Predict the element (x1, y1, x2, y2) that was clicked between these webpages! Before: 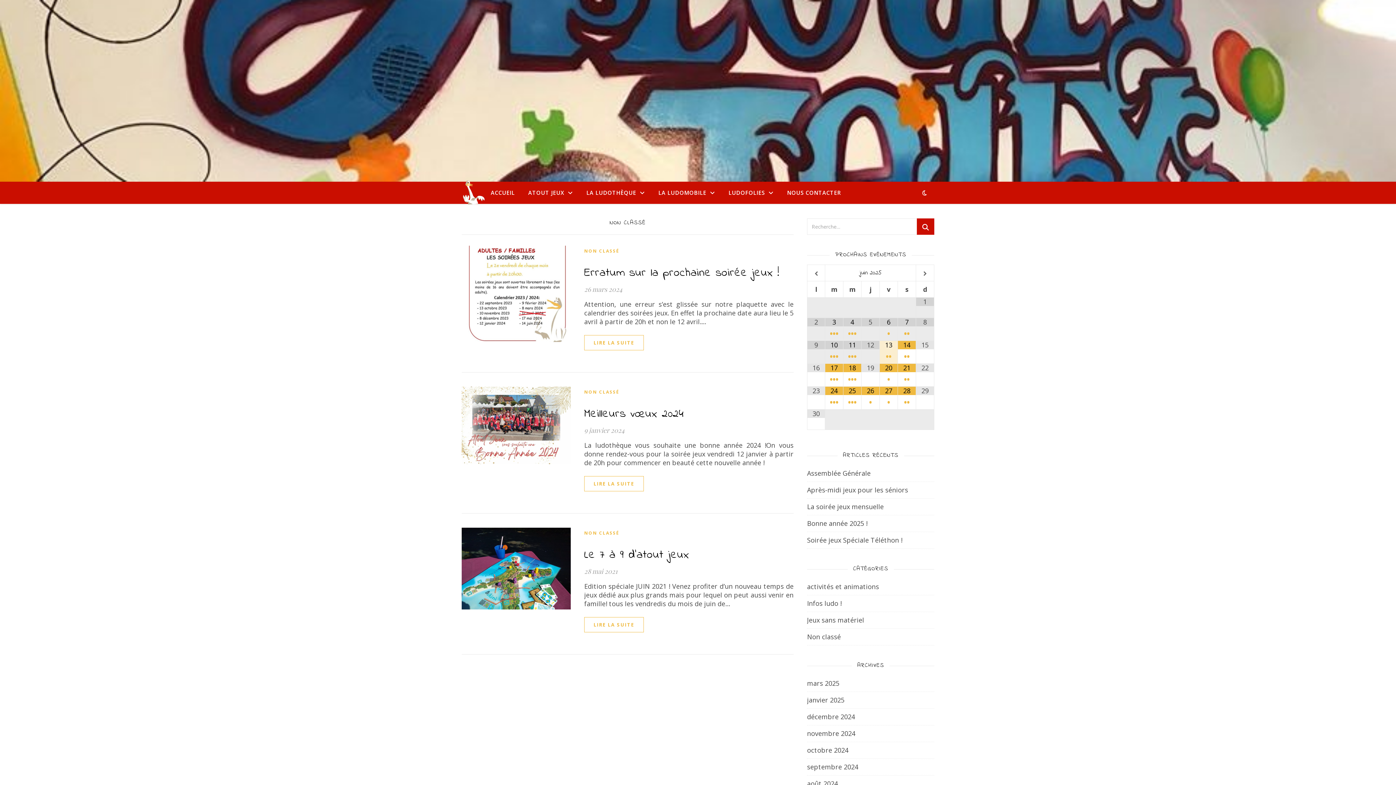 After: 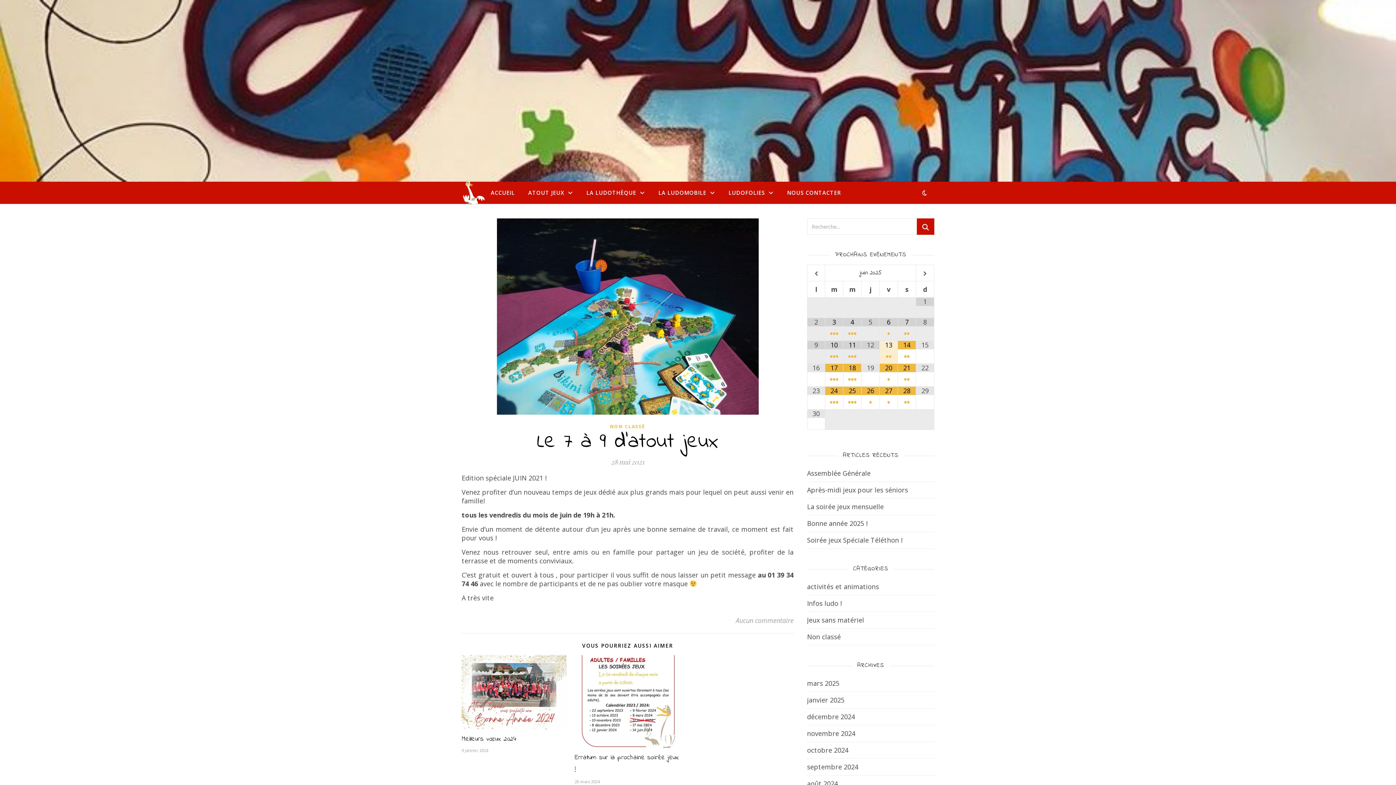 Action: bbox: (461, 528, 570, 609)